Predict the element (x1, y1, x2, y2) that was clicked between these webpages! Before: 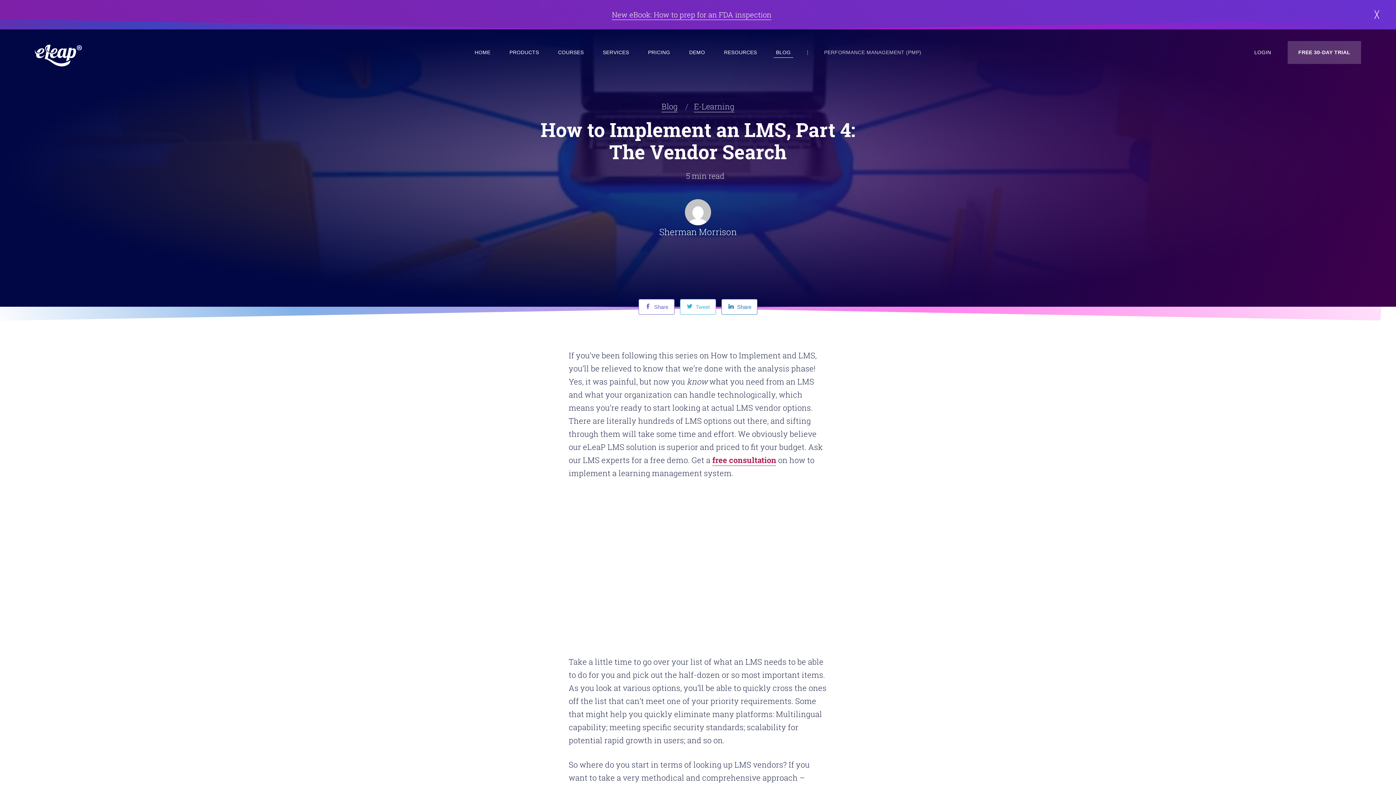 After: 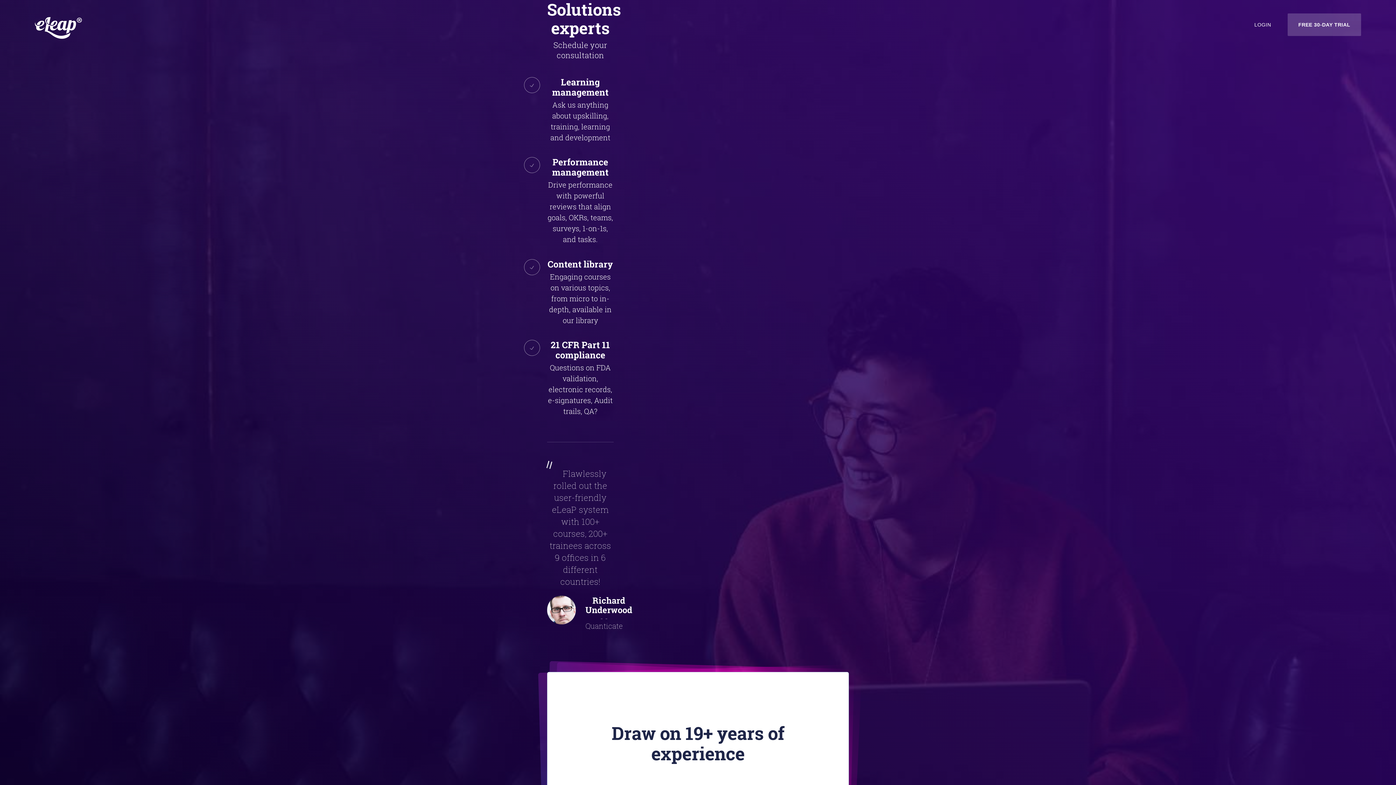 Action: label: DEMO bbox: (686, 50, 707, 54)